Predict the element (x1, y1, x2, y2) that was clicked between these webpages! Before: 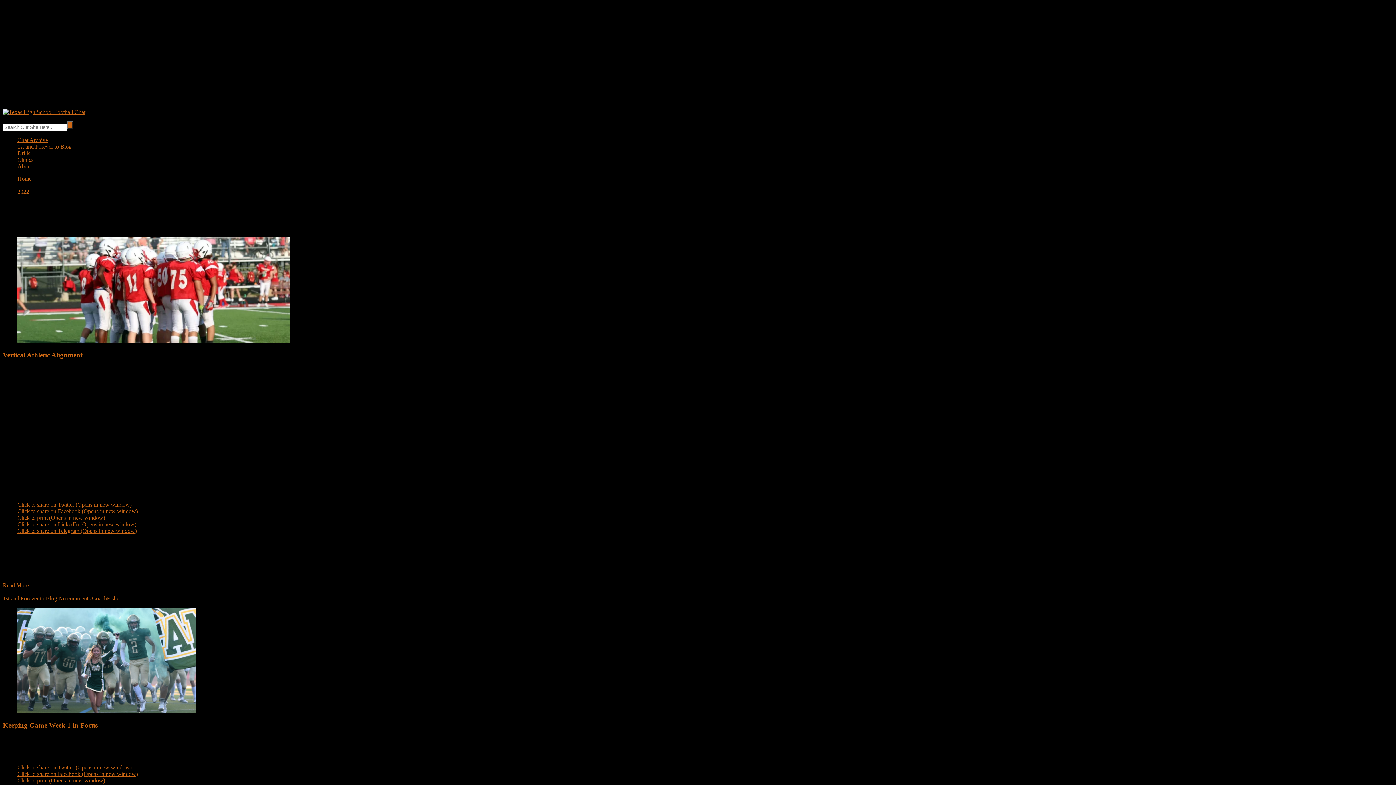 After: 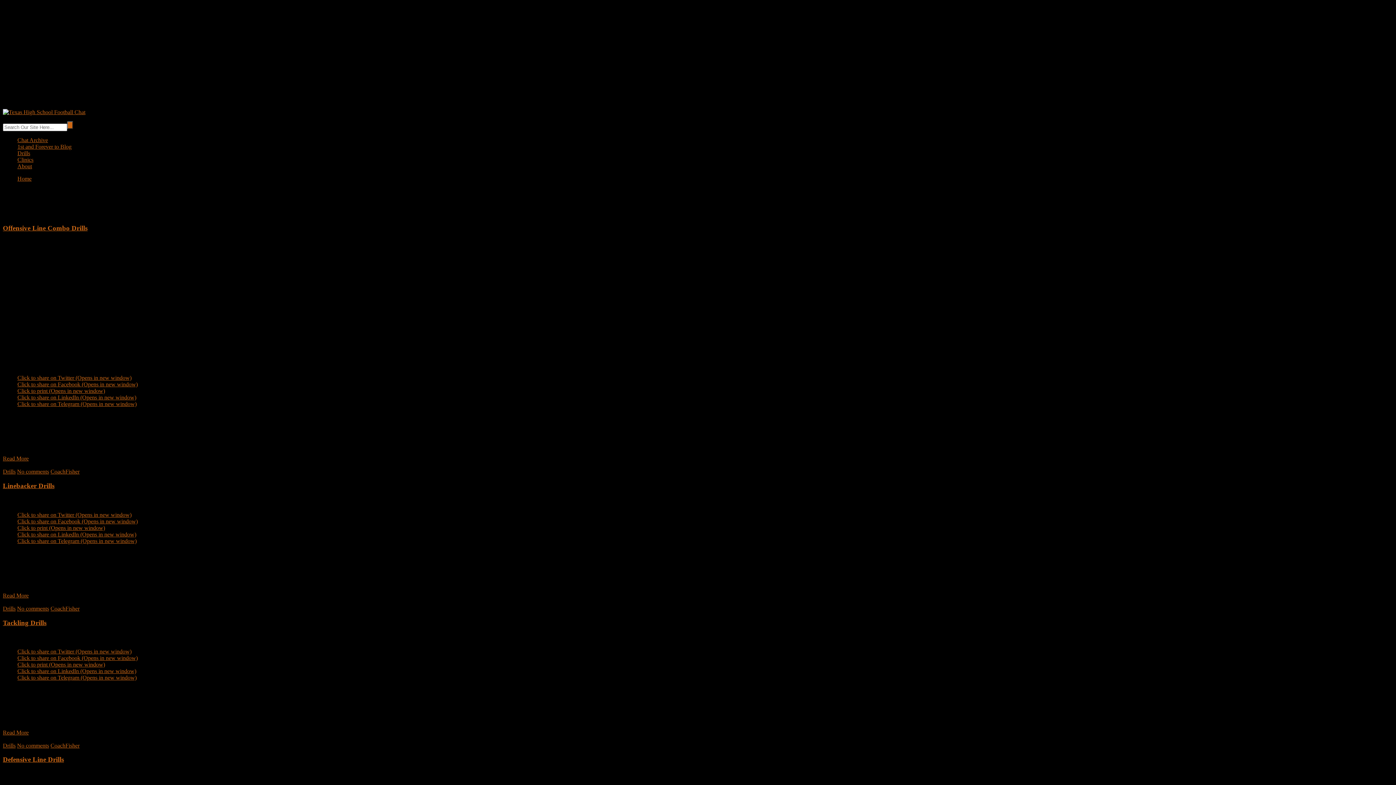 Action: bbox: (17, 150, 30, 156) label: Drills